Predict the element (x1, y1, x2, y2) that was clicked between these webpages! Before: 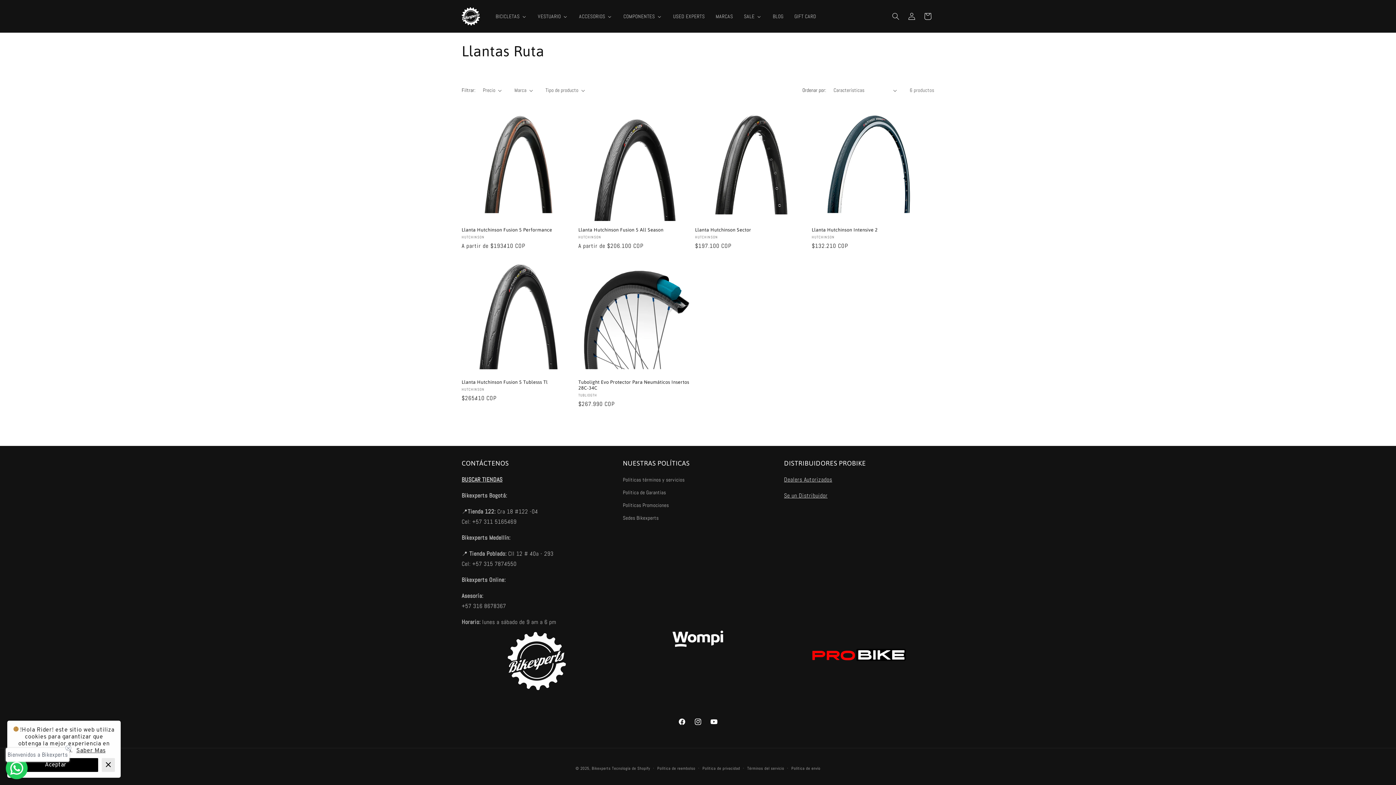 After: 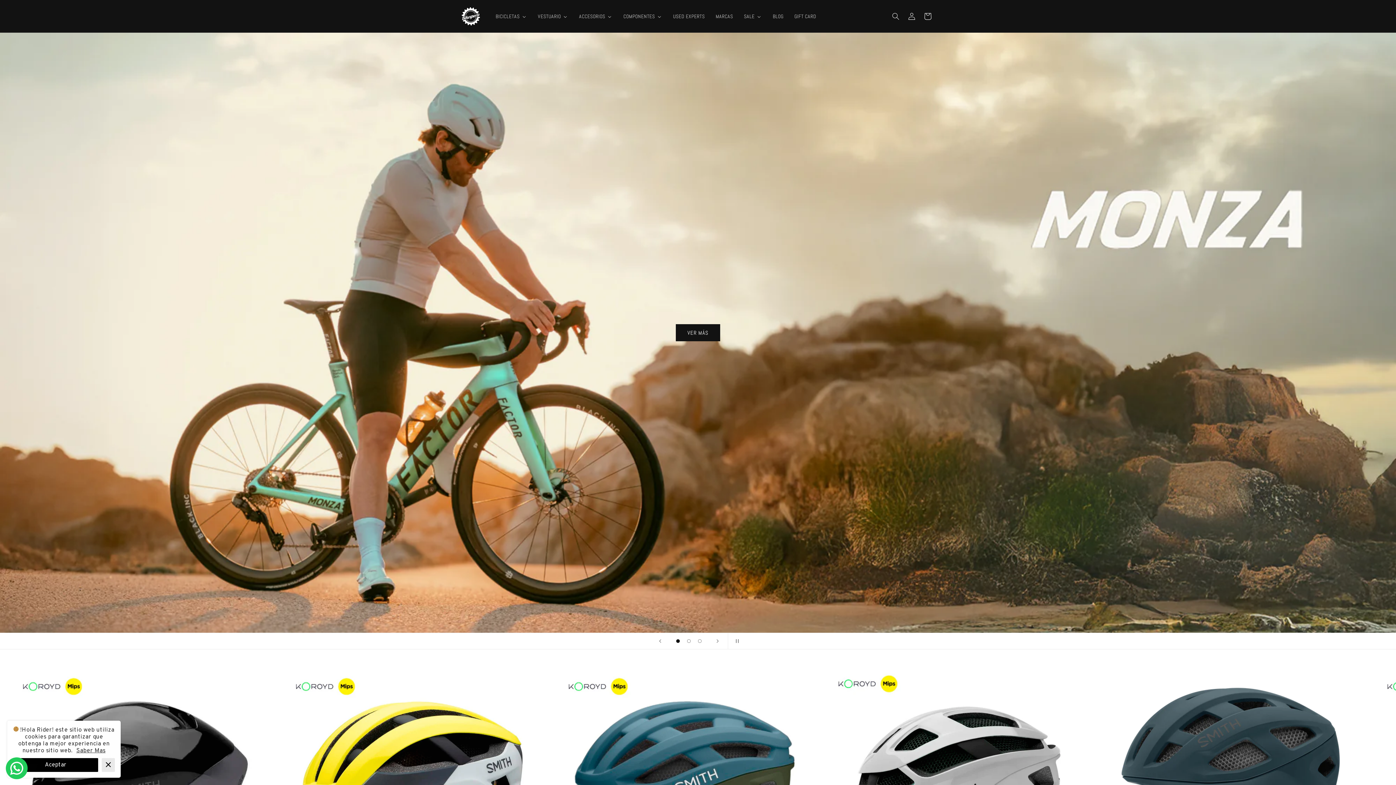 Action: bbox: (459, 4, 482, 28)